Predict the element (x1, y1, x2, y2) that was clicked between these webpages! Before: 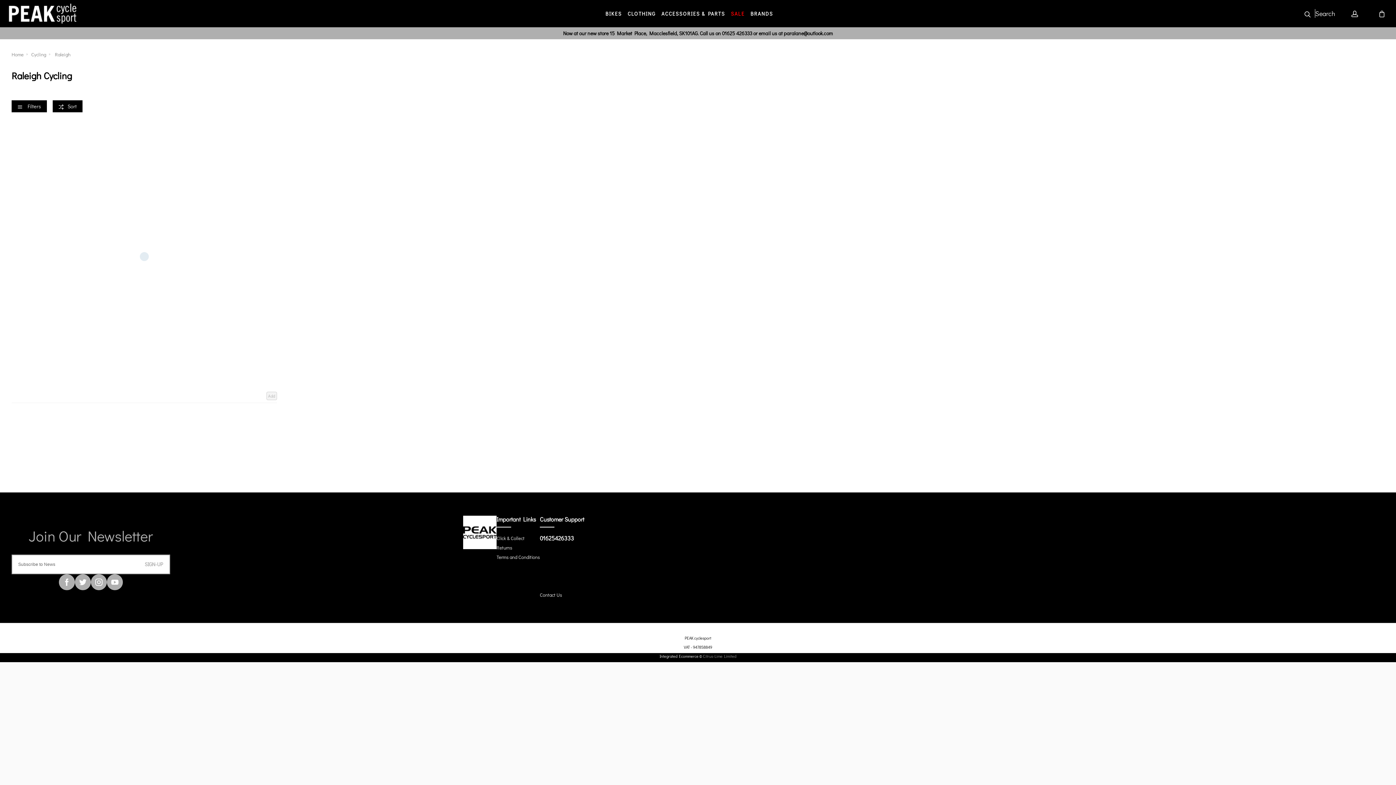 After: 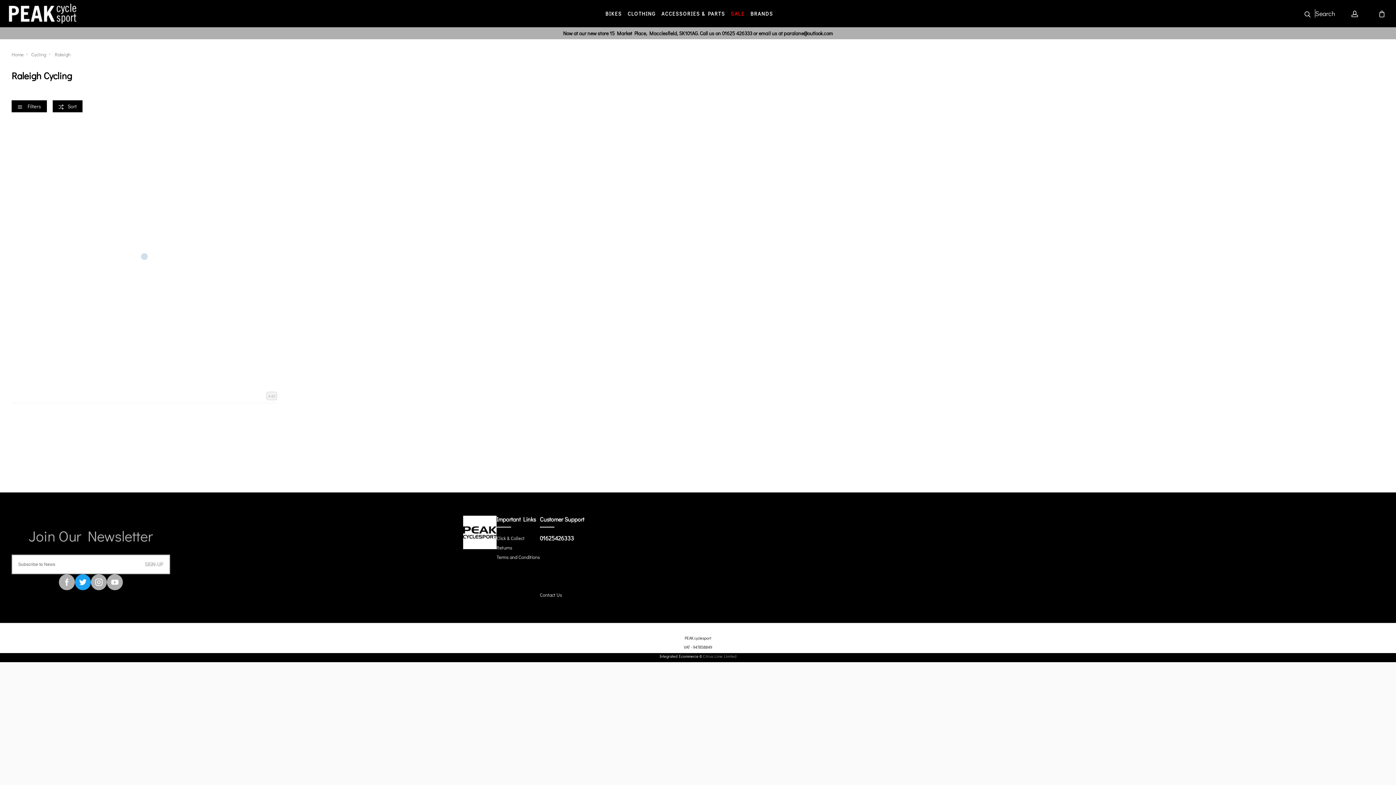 Action: bbox: (74, 574, 90, 590)